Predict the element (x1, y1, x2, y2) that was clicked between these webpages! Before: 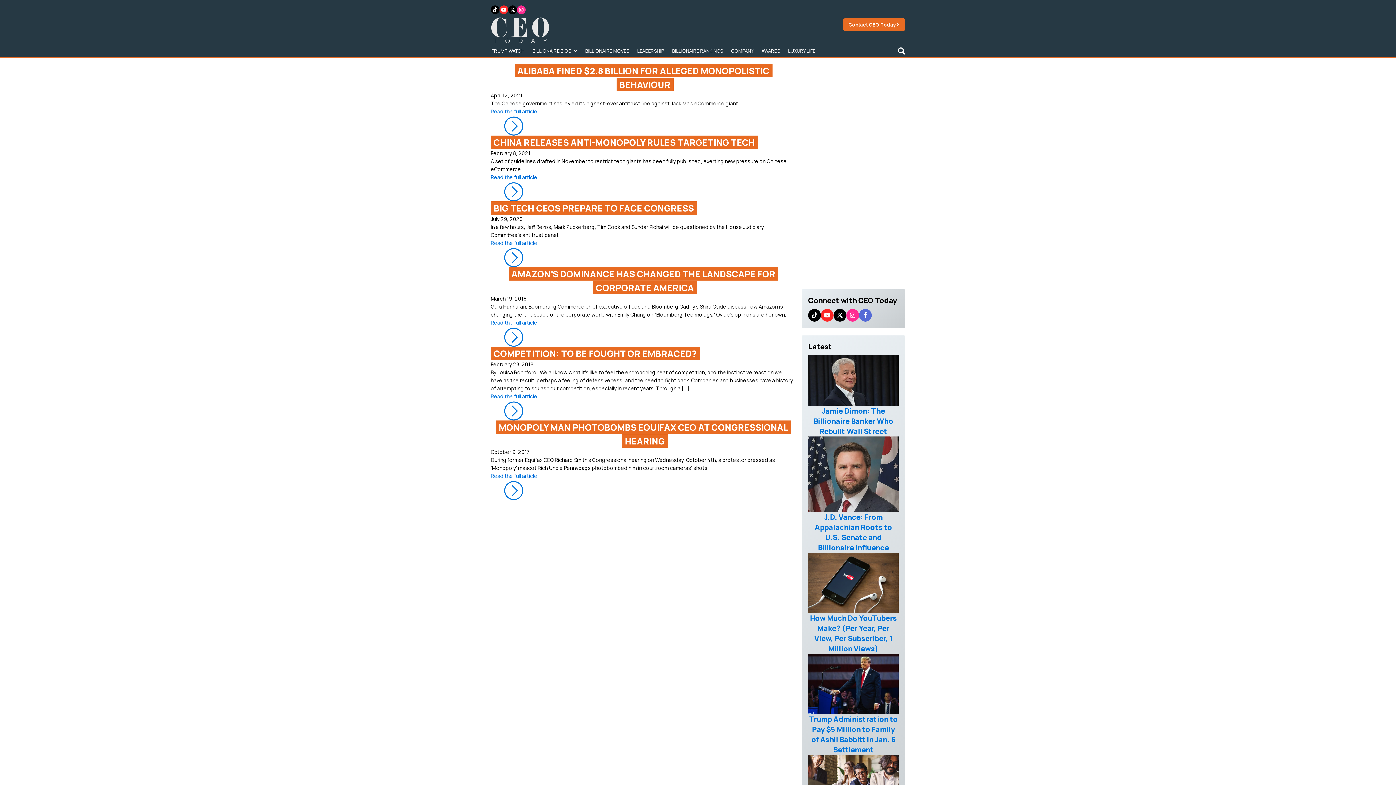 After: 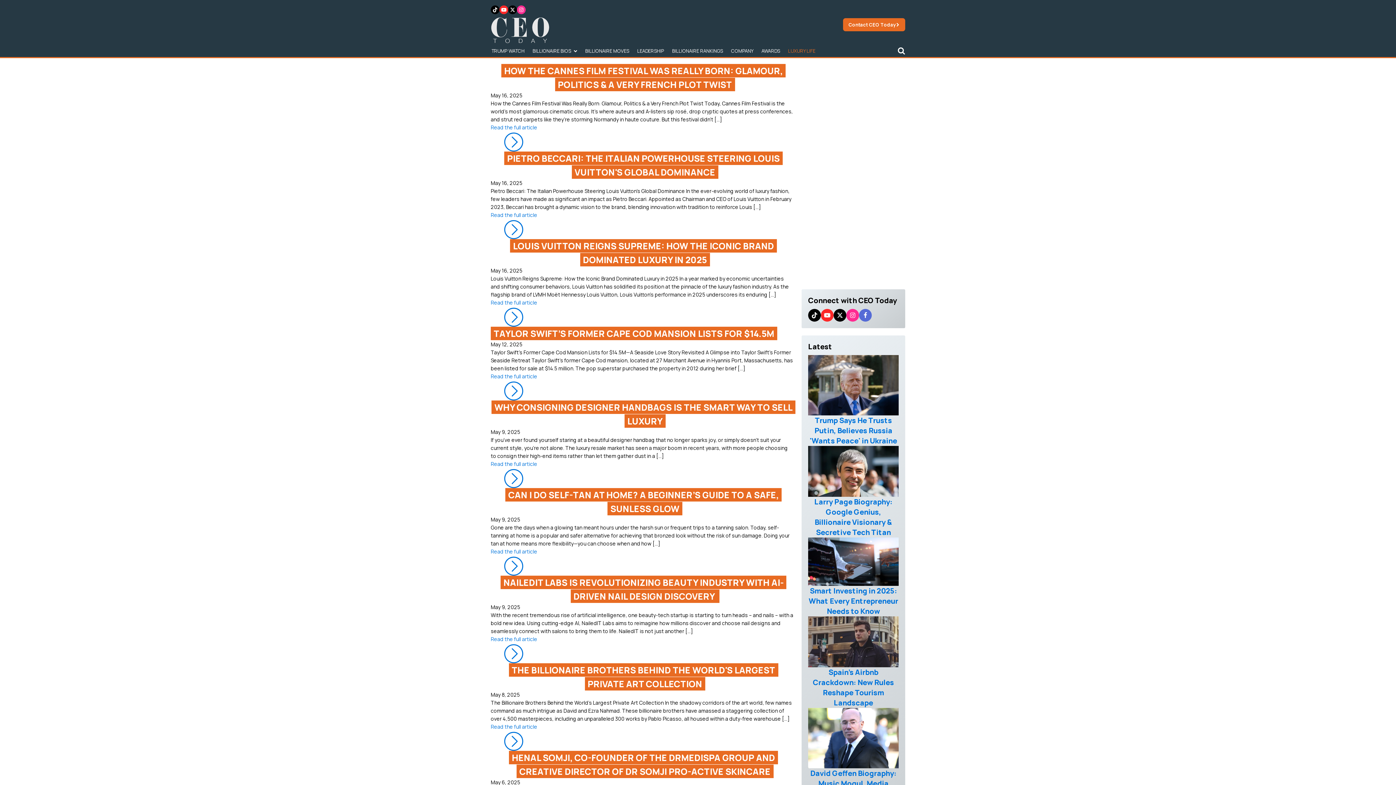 Action: bbox: (787, 44, 816, 57) label: LUXURY LIFE